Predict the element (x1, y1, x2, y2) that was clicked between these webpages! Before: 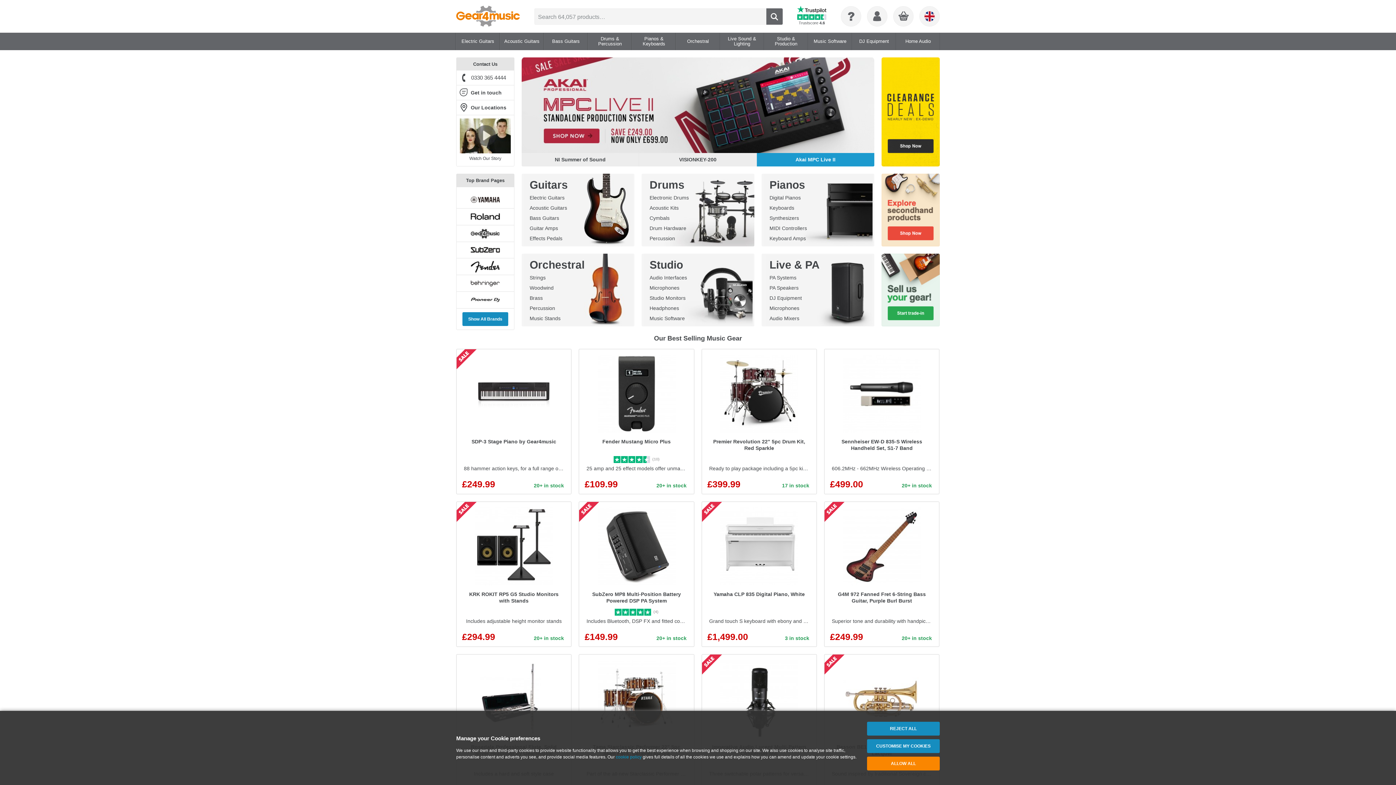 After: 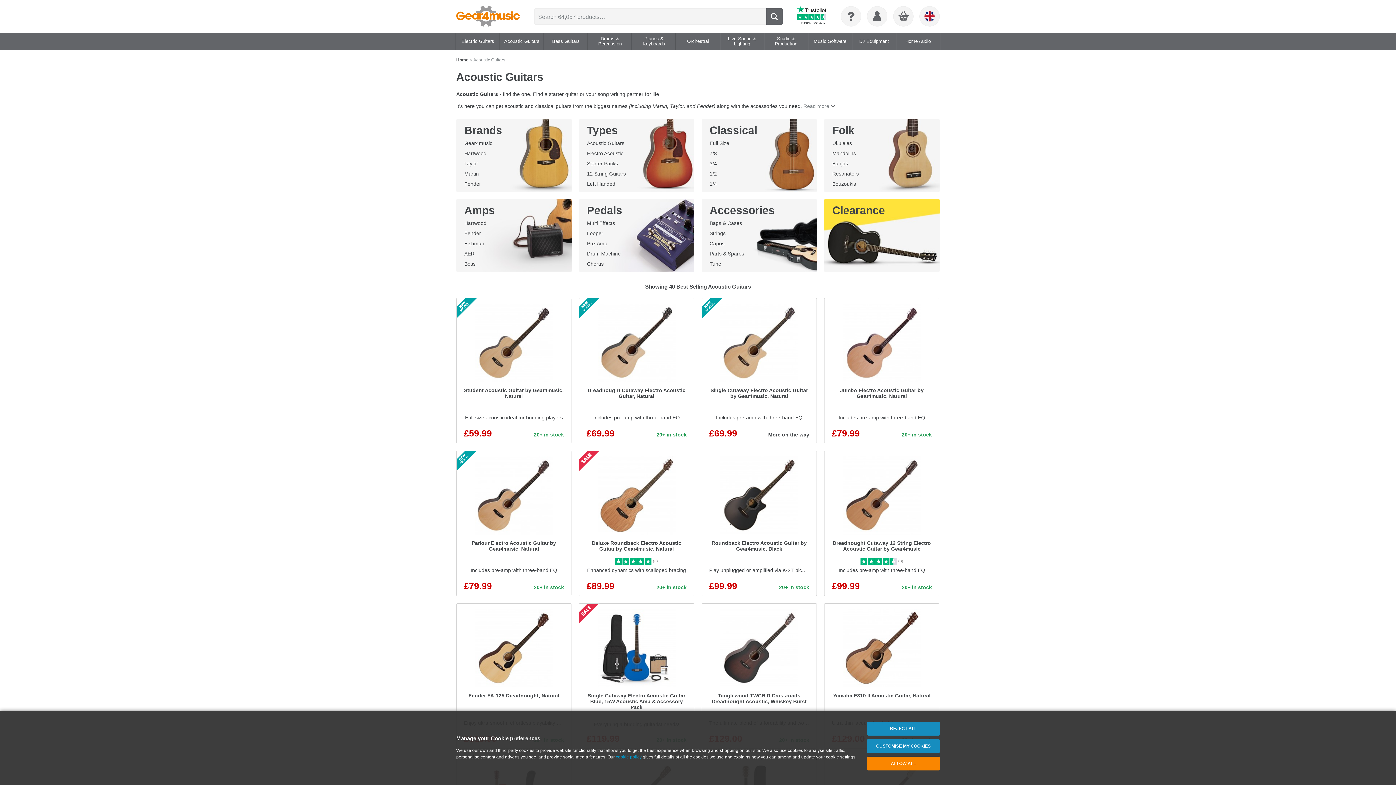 Action: bbox: (529, 205, 567, 210) label: Acoustic Guitars